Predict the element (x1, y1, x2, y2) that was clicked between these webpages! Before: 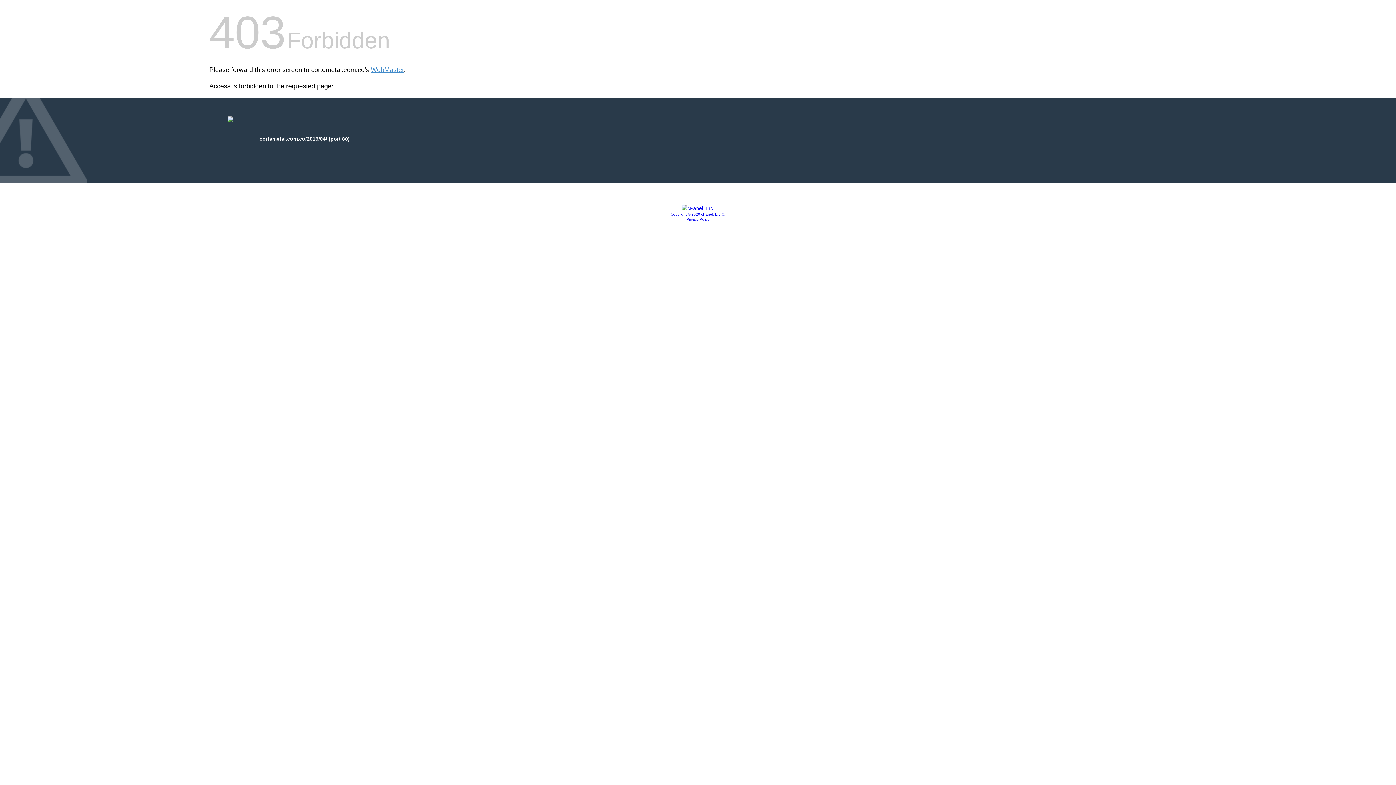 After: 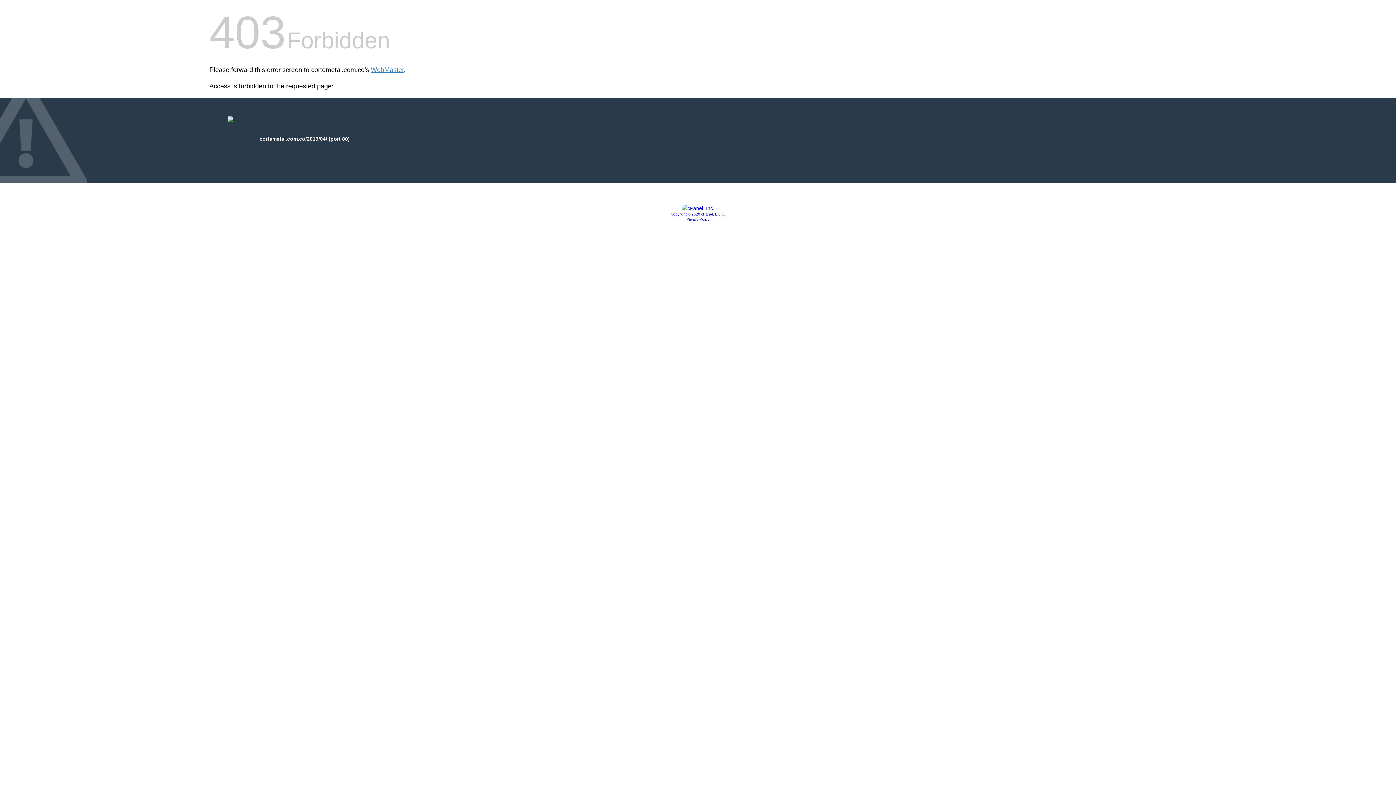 Action: label: Copyright © 2020 cPanel, L.L.C. bbox: (670, 212, 725, 216)